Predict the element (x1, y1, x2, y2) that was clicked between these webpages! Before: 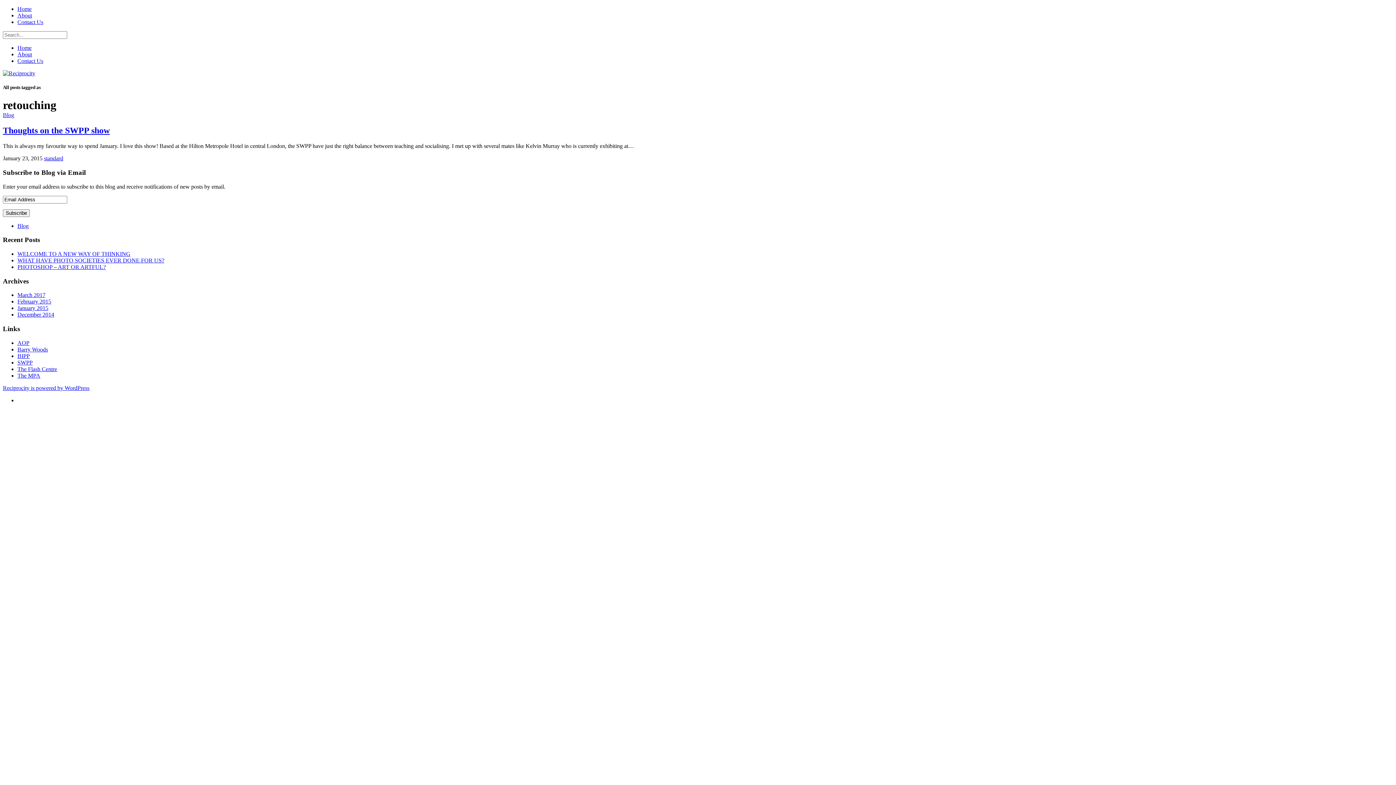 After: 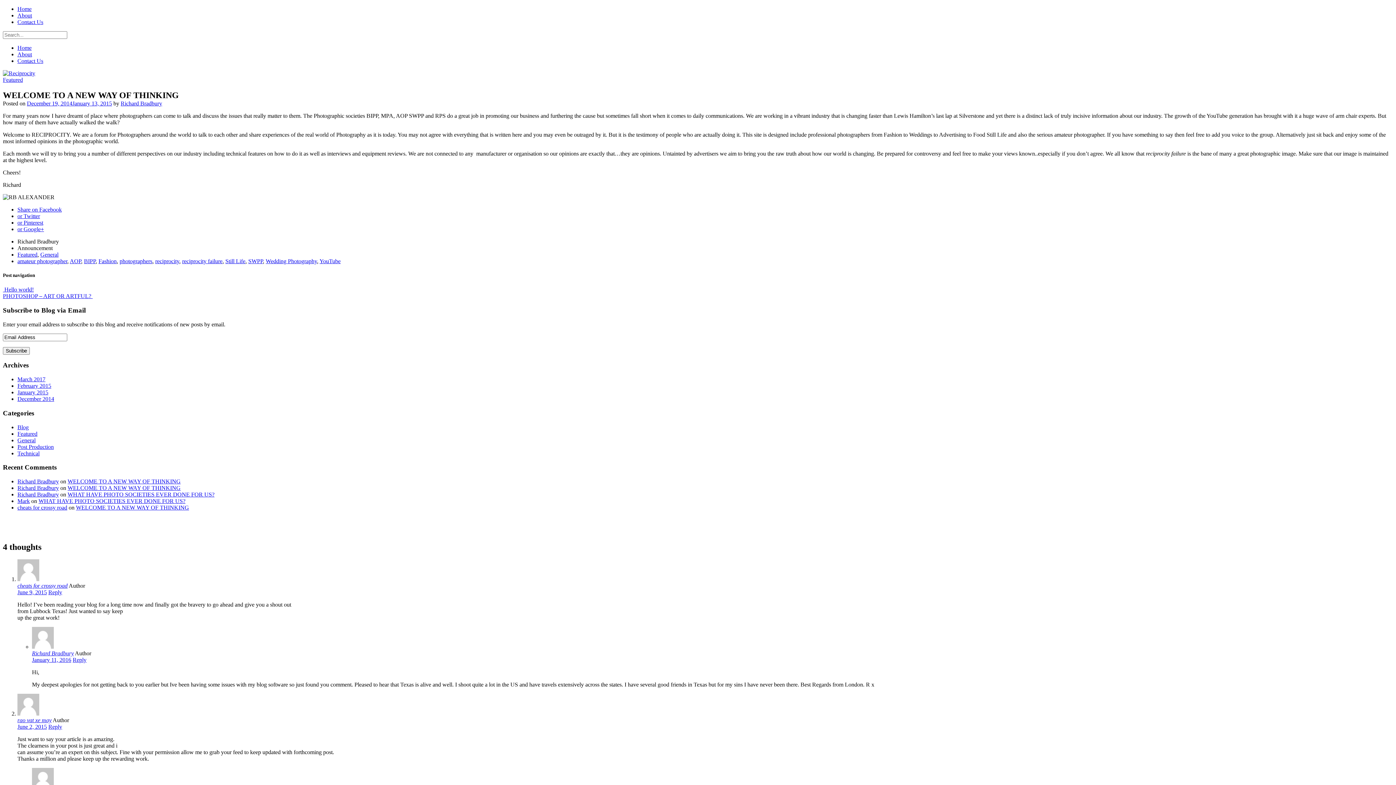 Action: label: WELCOME TO A NEW WAY OF THINKING bbox: (17, 250, 130, 257)